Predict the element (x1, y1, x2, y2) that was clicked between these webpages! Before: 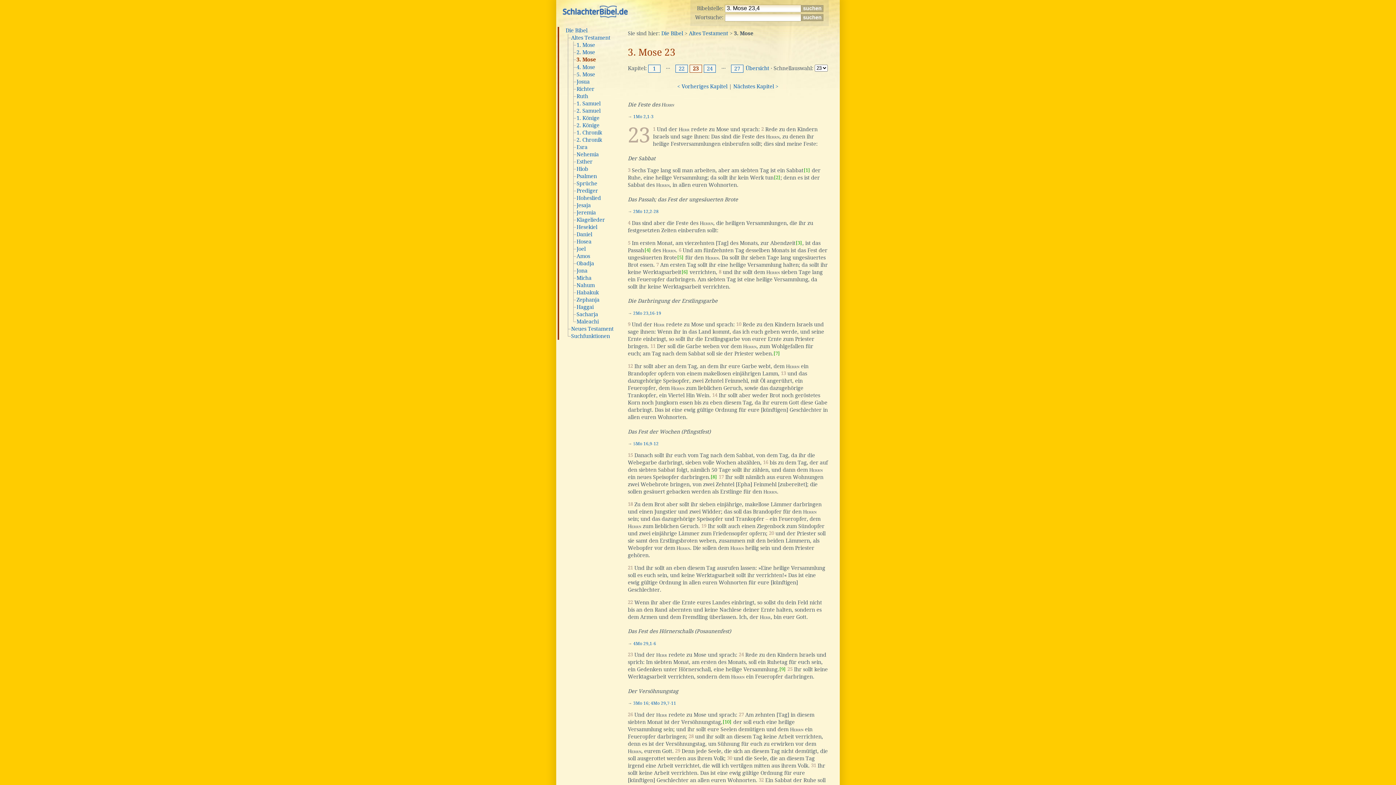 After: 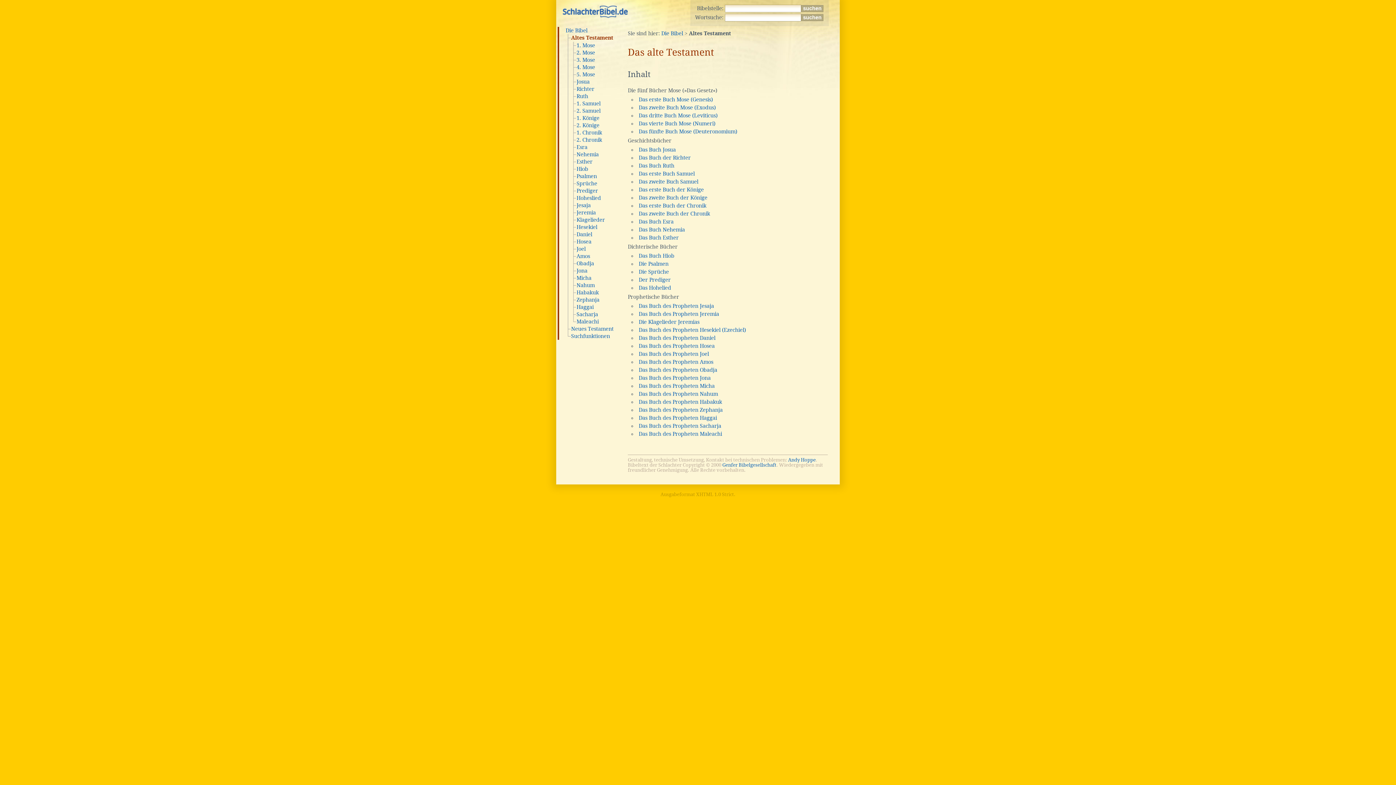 Action: label: Altes Testament bbox: (571, 34, 610, 40)